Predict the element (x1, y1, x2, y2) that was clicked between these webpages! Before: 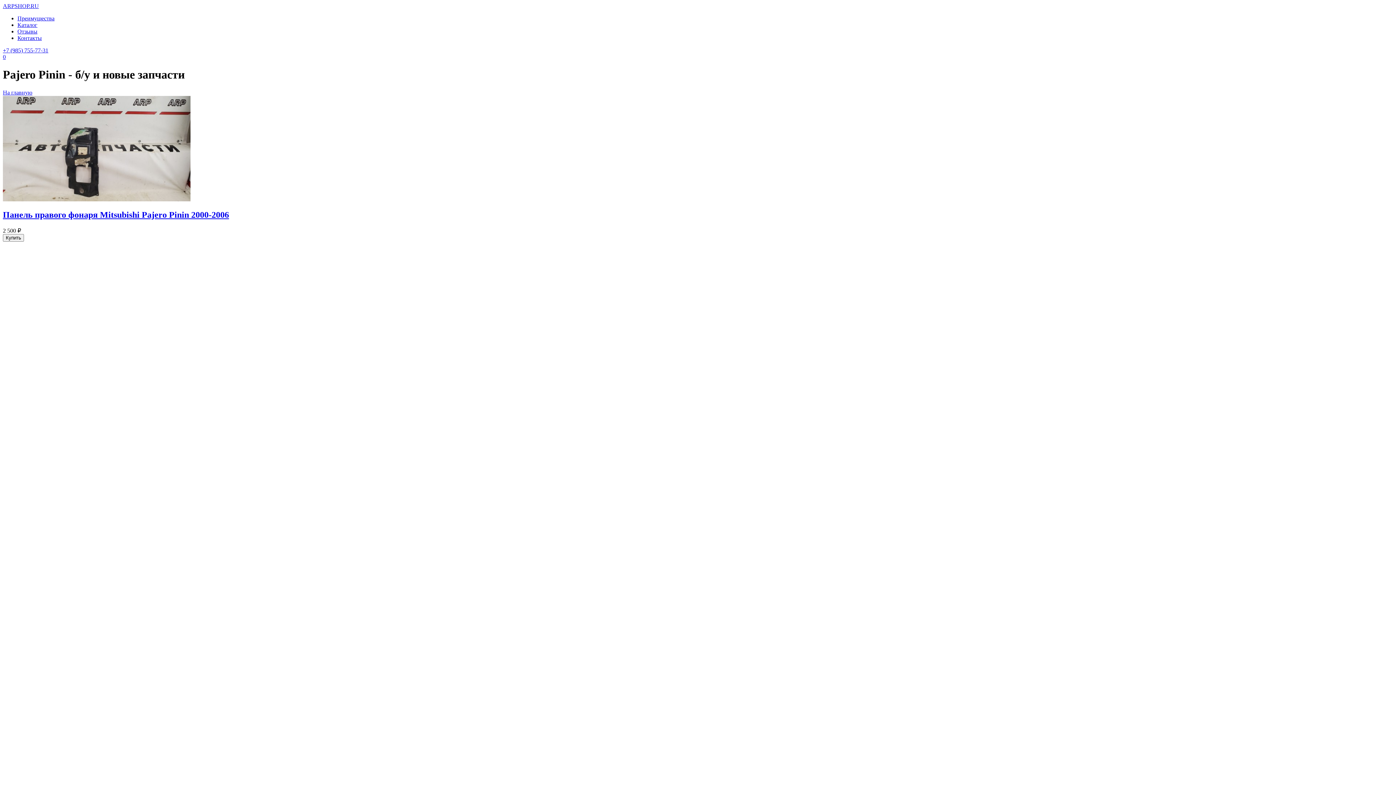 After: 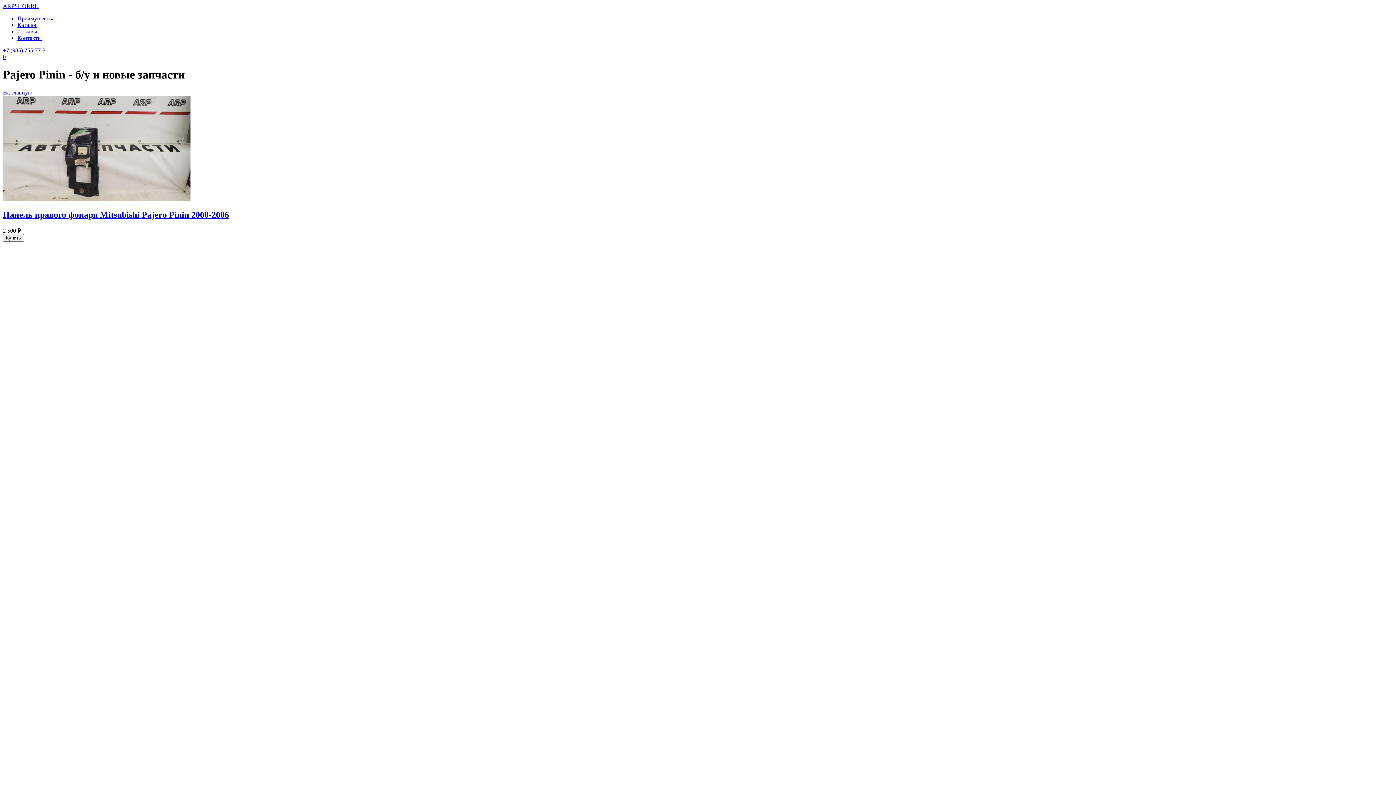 Action: bbox: (2, 47, 48, 53) label: +7 (985) 755-77-31